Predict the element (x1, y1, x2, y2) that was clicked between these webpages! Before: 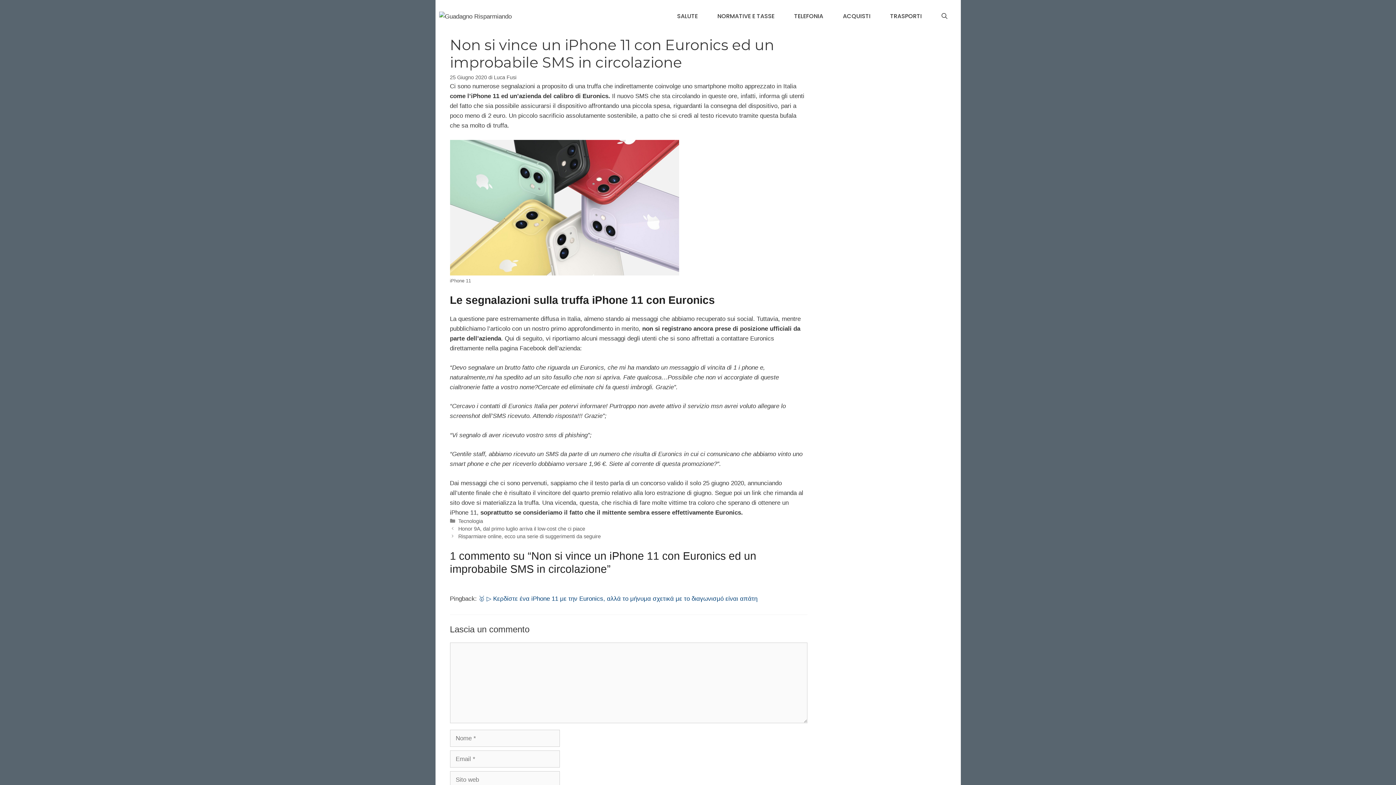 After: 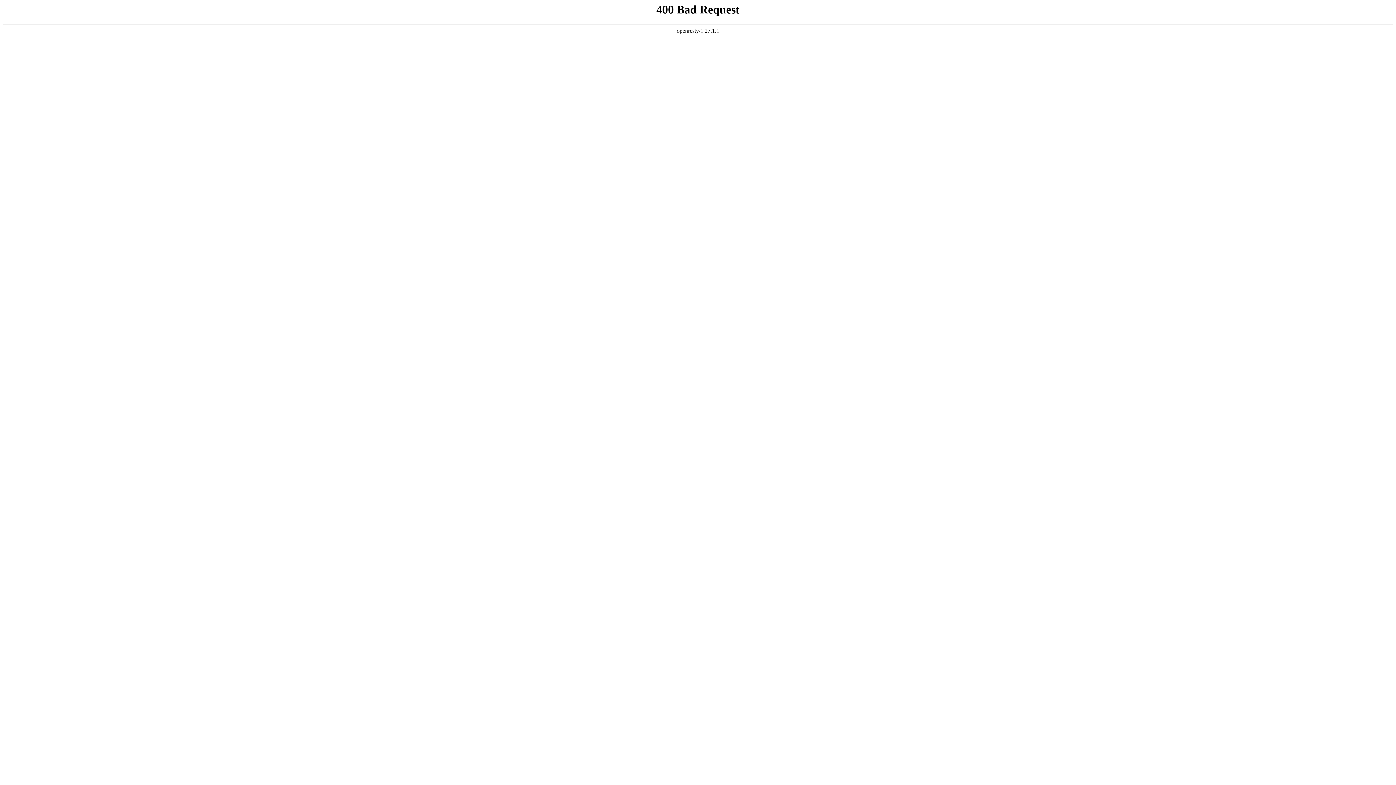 Action: bbox: (478, 595, 757, 602) label: 🥇 ▷ Κερδίστε ένα iPhone 11 με την Euronics, αλλά το μήνυμα σχετικά με το διαγωνισμό είναι απάτη